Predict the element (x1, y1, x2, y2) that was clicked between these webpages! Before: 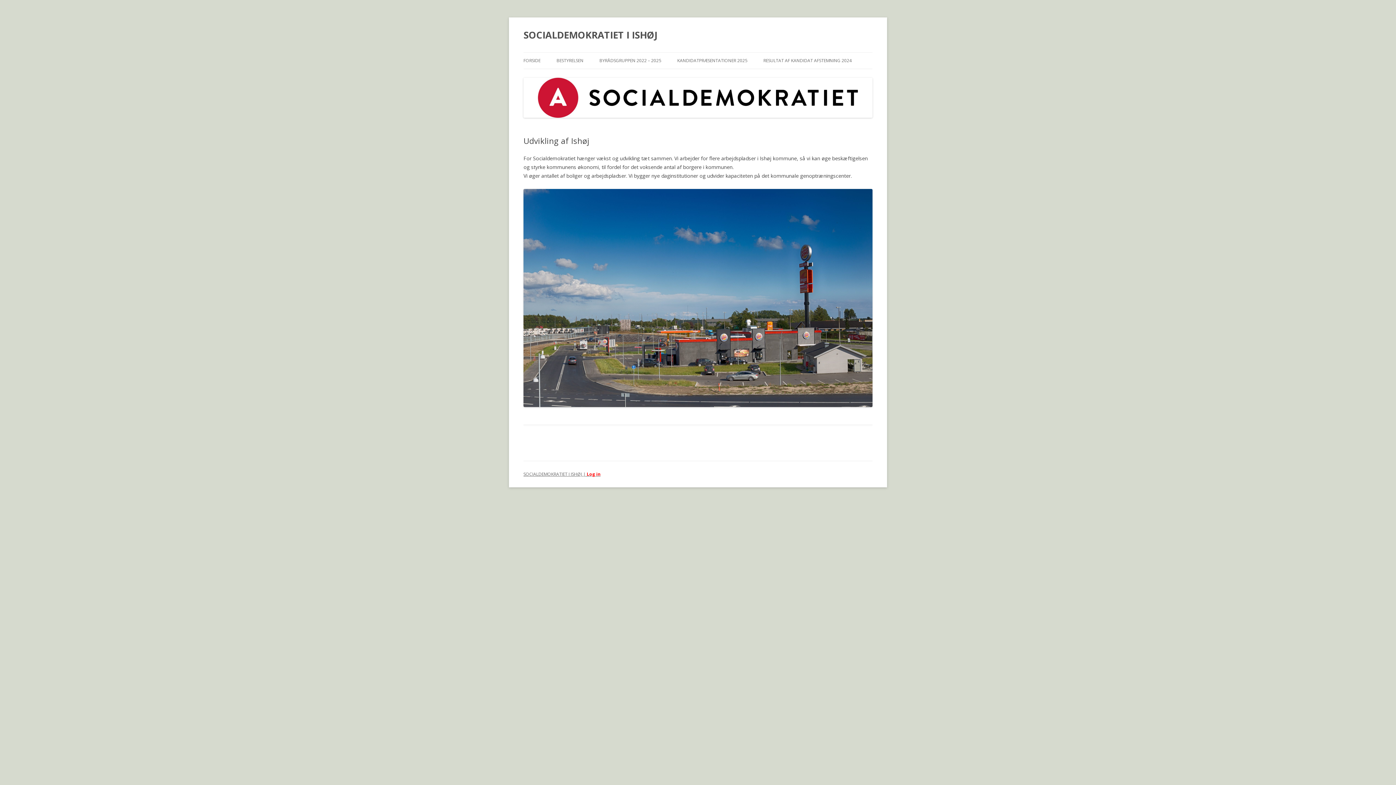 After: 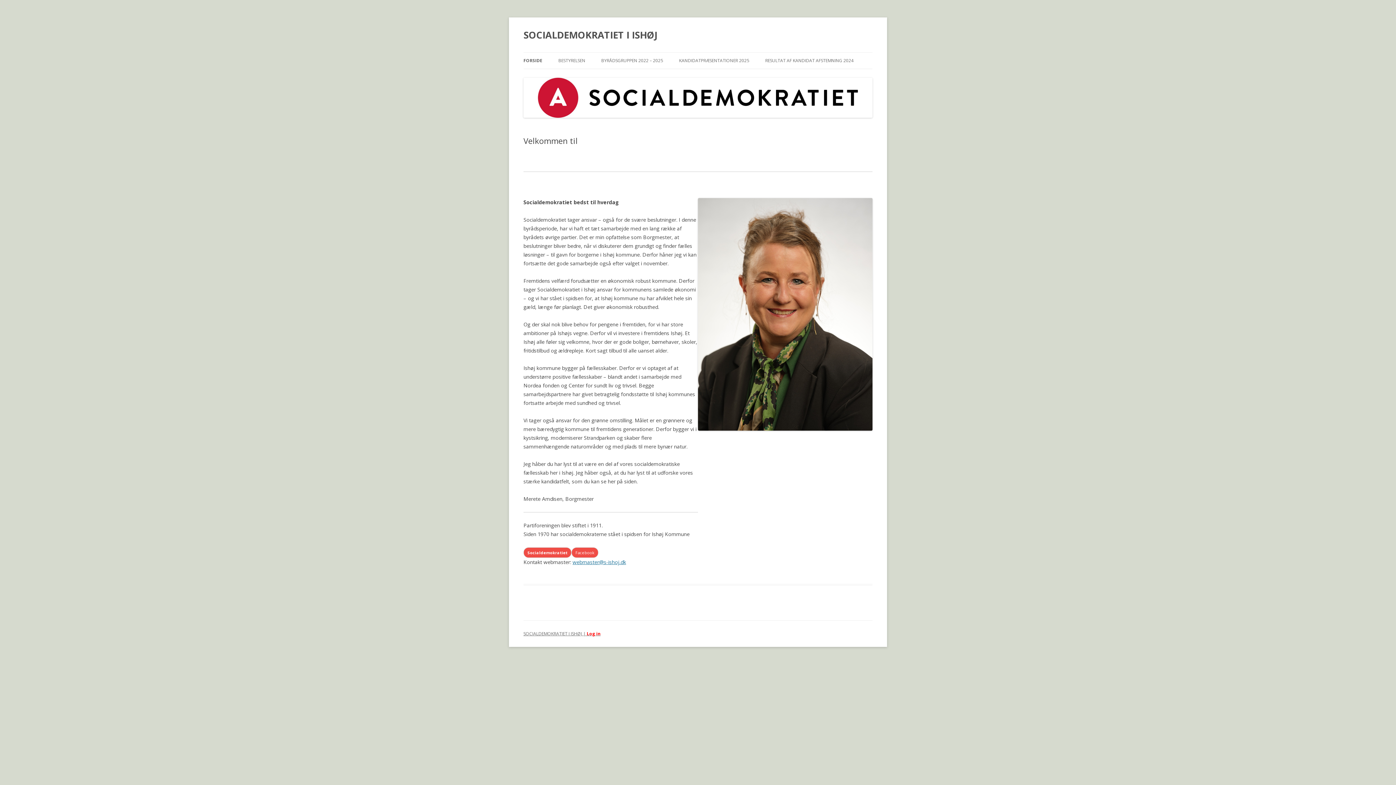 Action: bbox: (523, 52, 540, 68) label: FORSIDE